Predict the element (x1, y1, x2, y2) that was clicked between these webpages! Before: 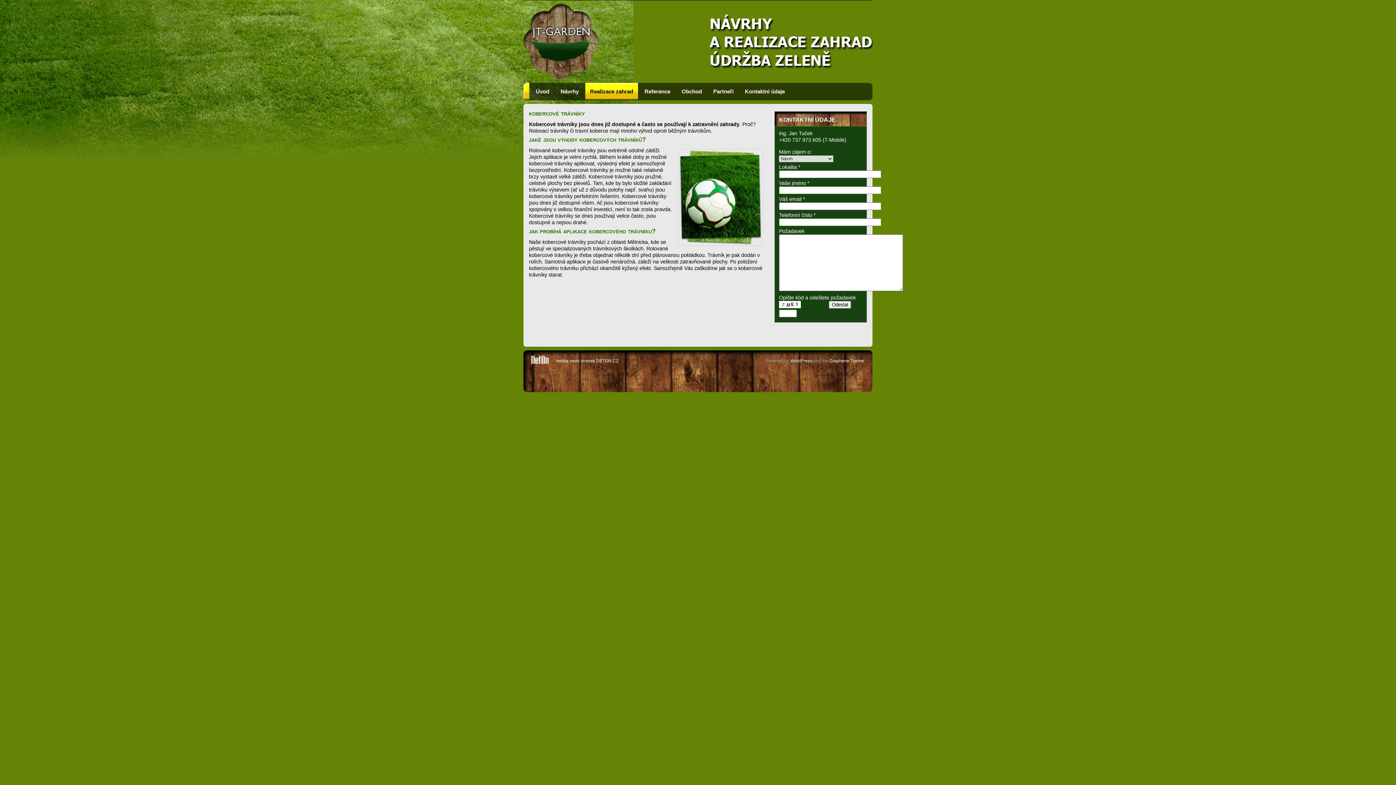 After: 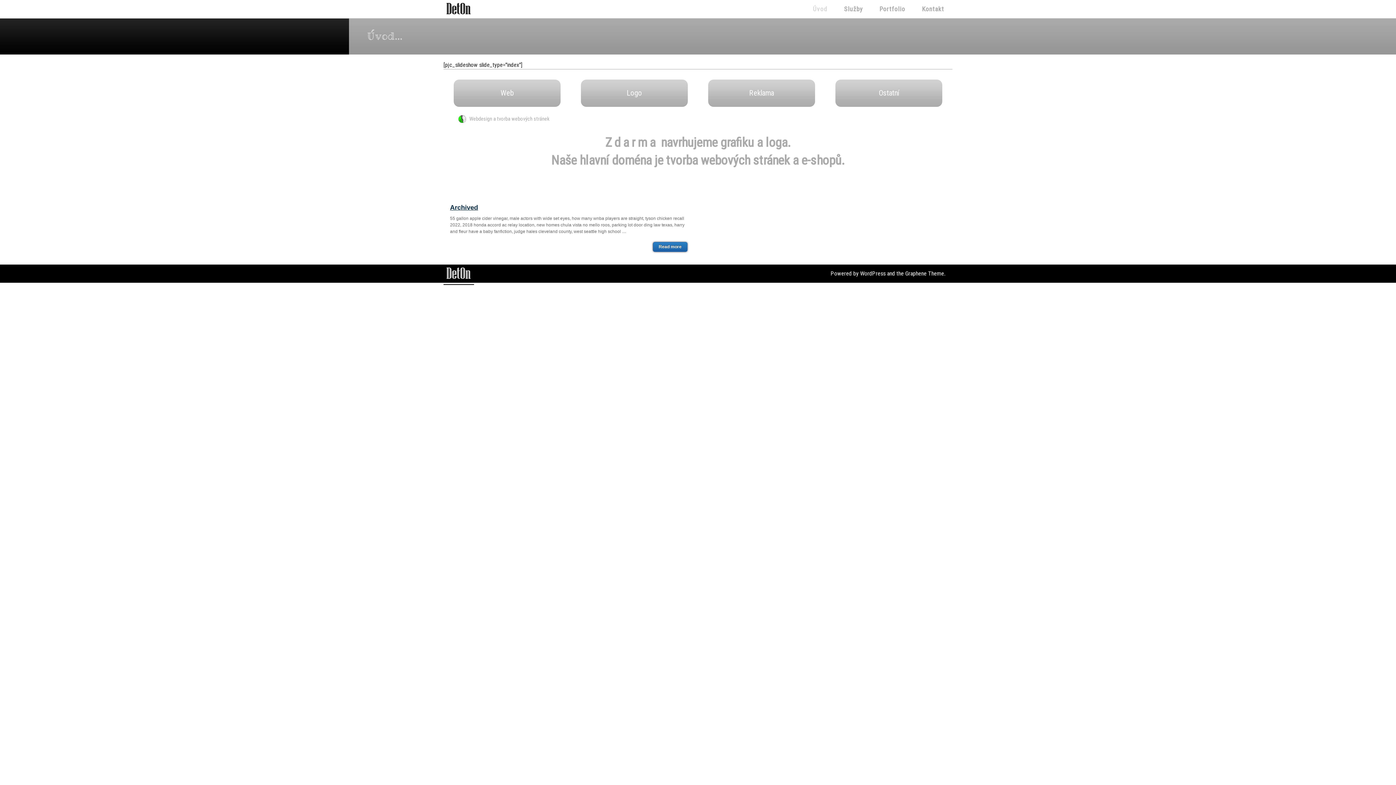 Action: label: tvorba www stránek bbox: (556, 358, 595, 363)